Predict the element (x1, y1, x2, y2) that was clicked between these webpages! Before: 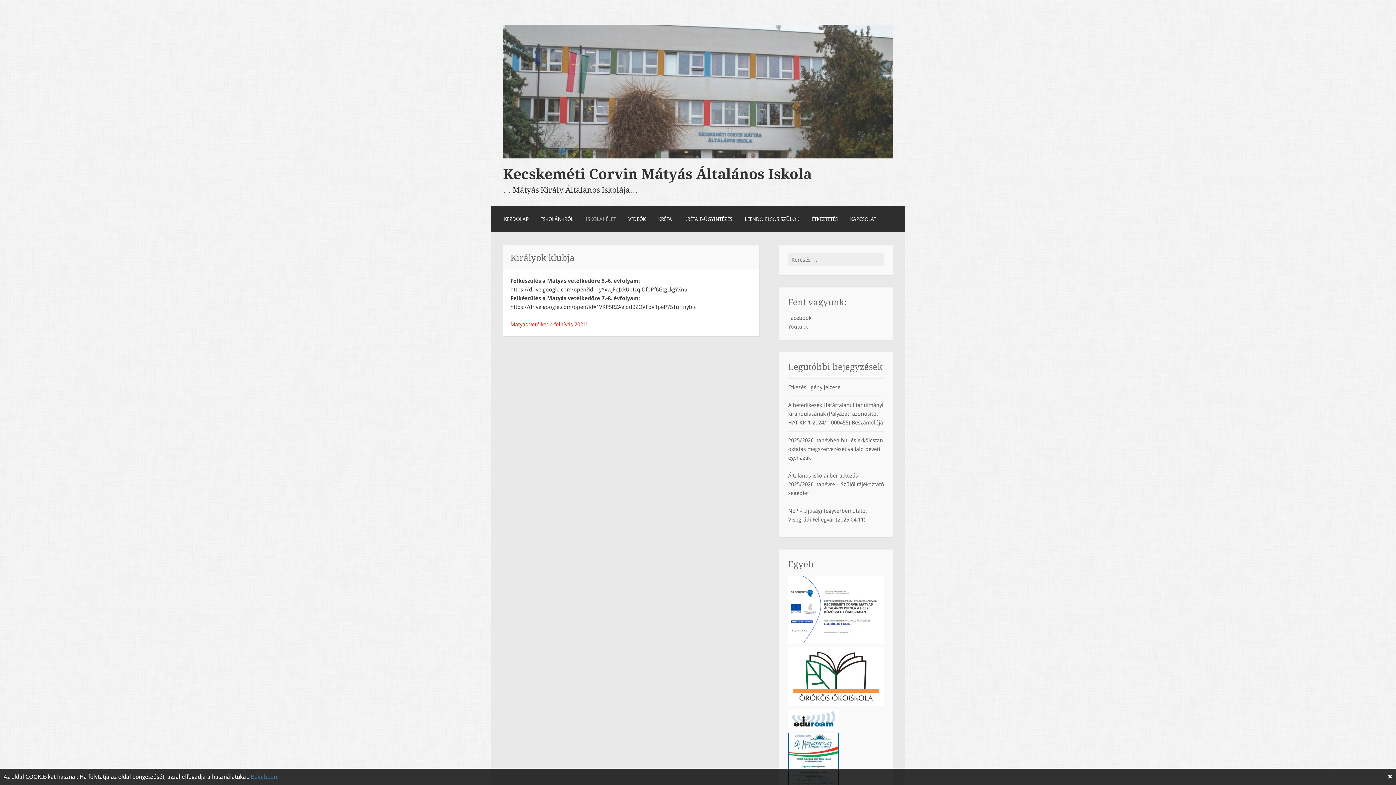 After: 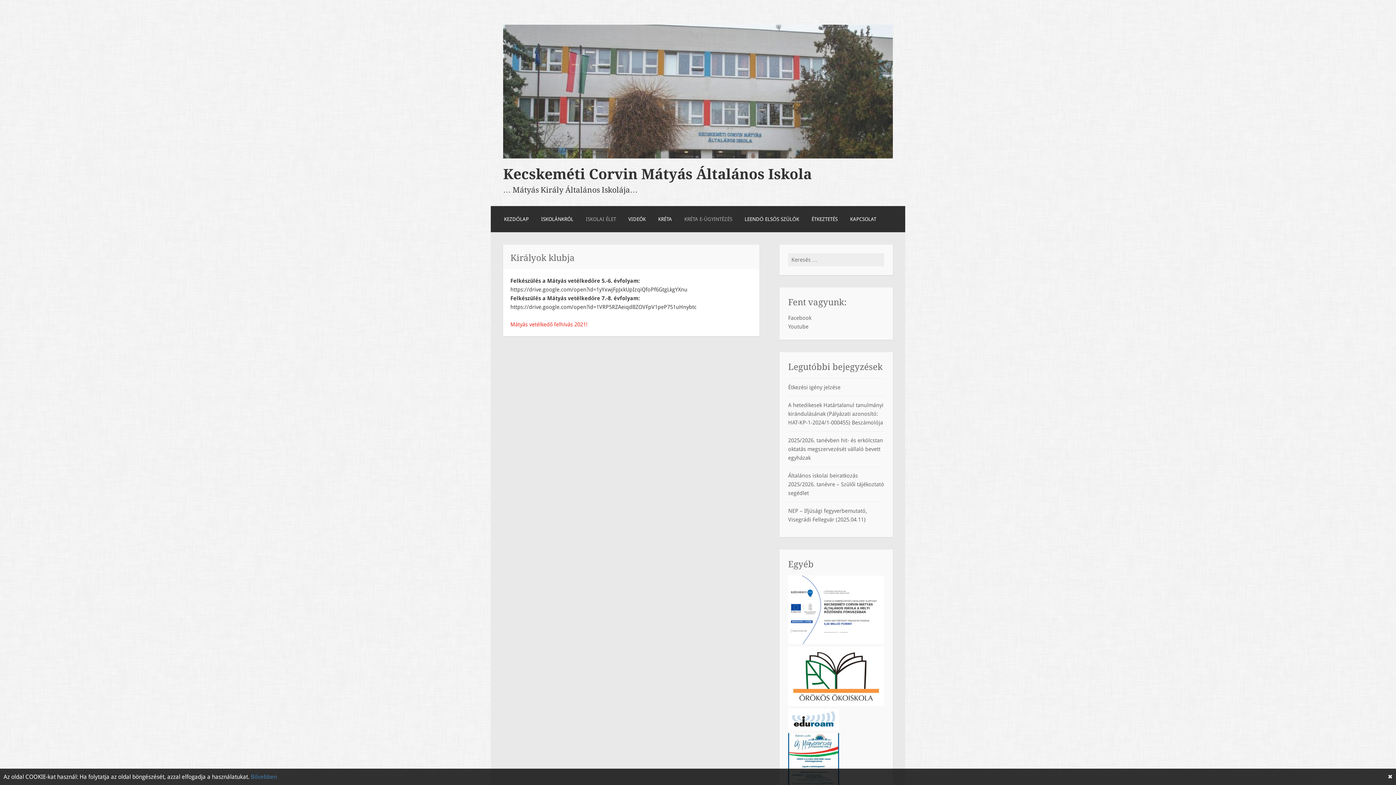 Action: label: KRÉTA E-ÜGYINTÉZÉS bbox: (684, 215, 732, 223)